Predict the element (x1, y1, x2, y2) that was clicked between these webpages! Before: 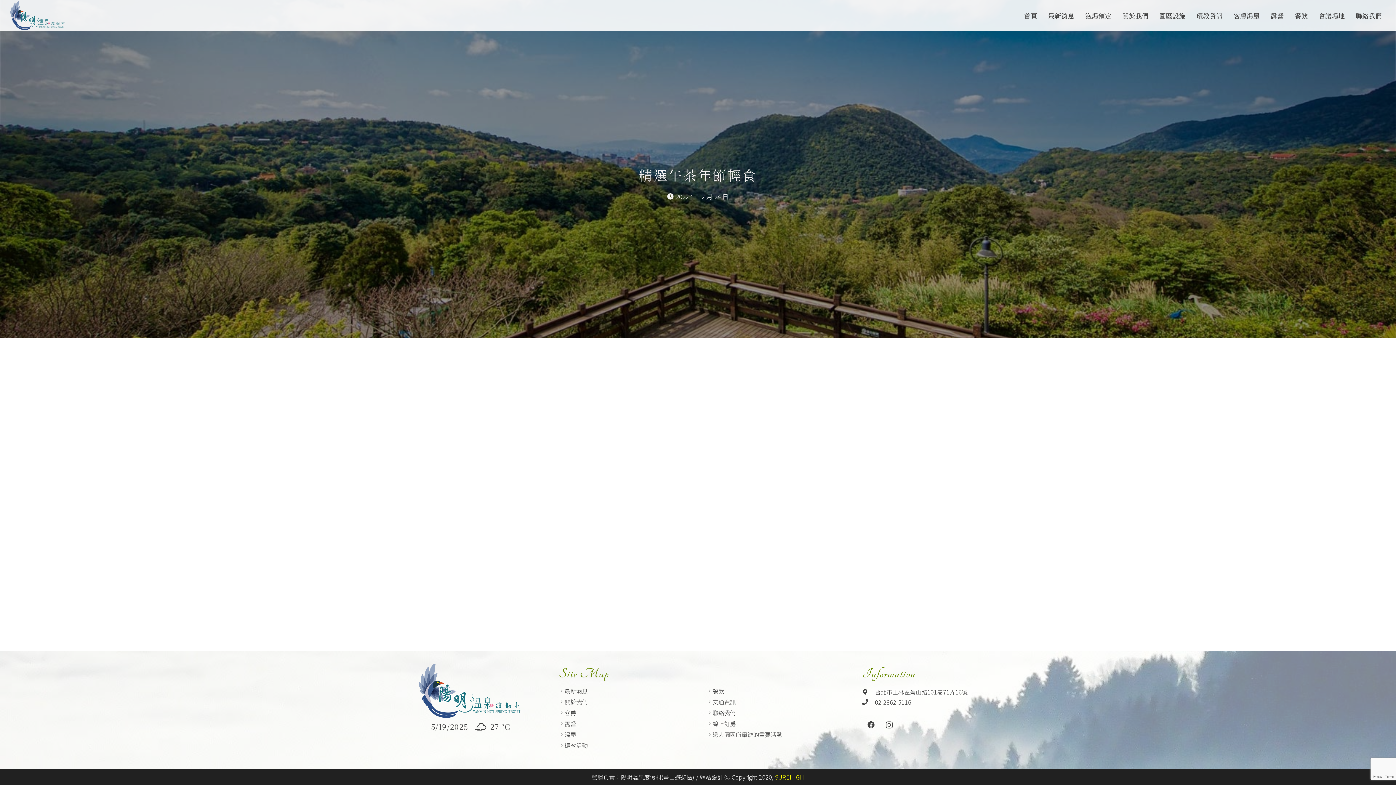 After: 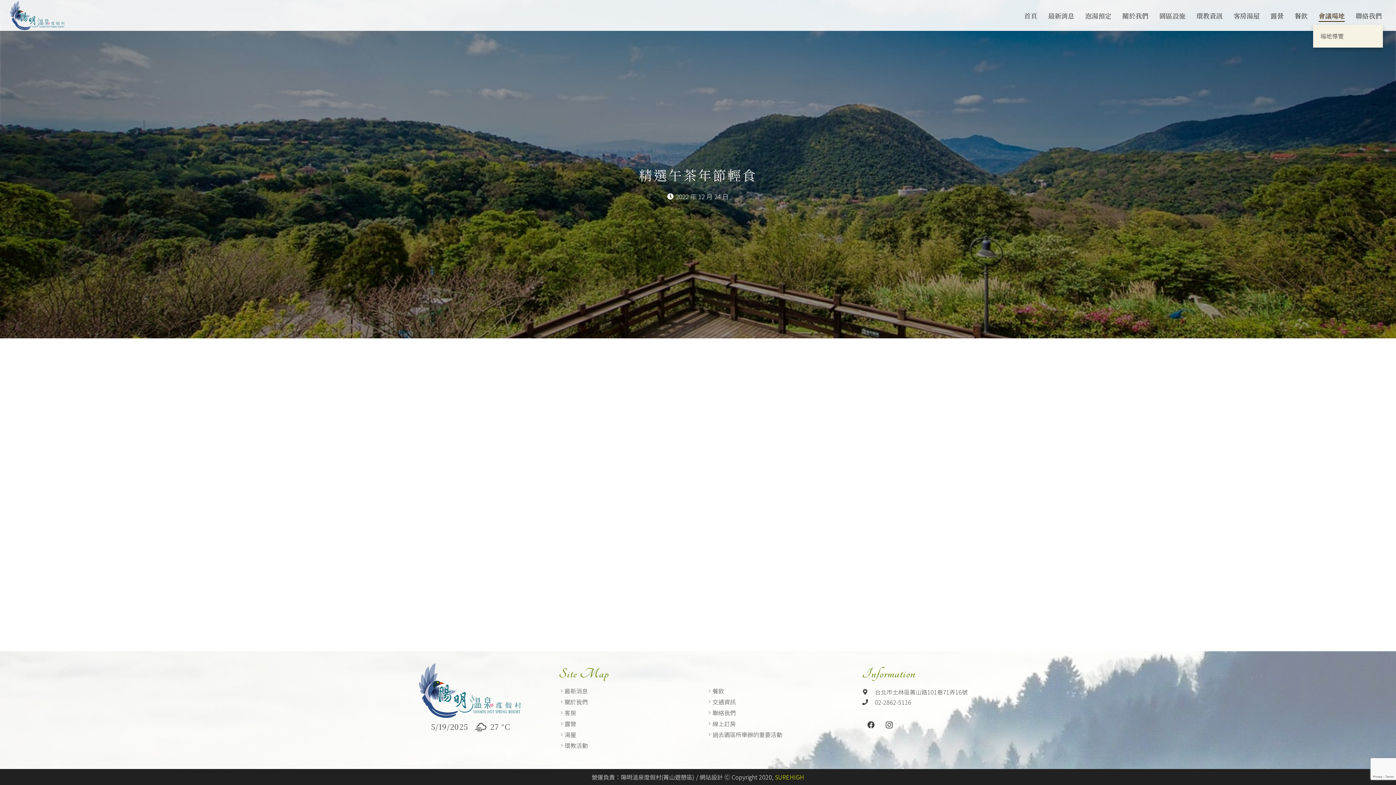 Action: bbox: (1313, 6, 1350, 24) label: 會議場地